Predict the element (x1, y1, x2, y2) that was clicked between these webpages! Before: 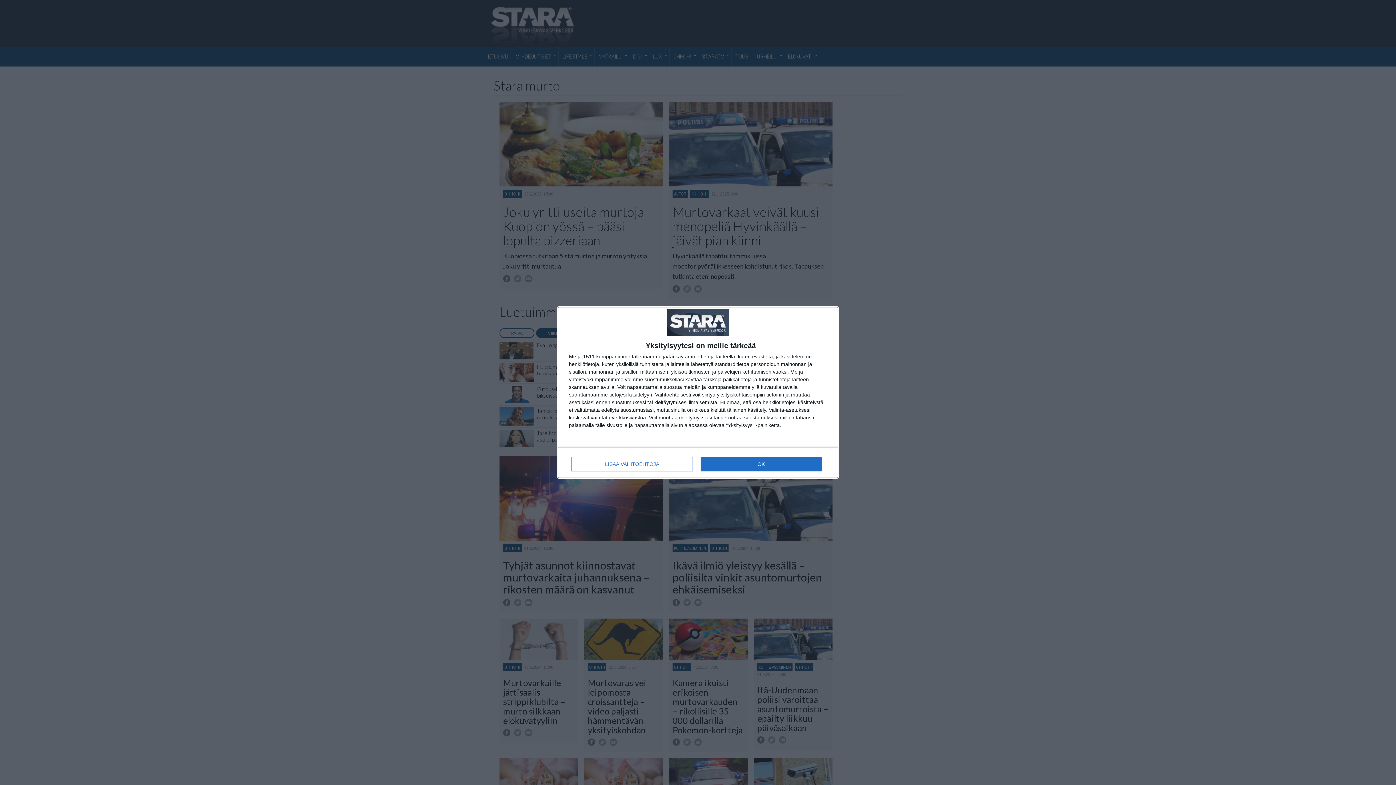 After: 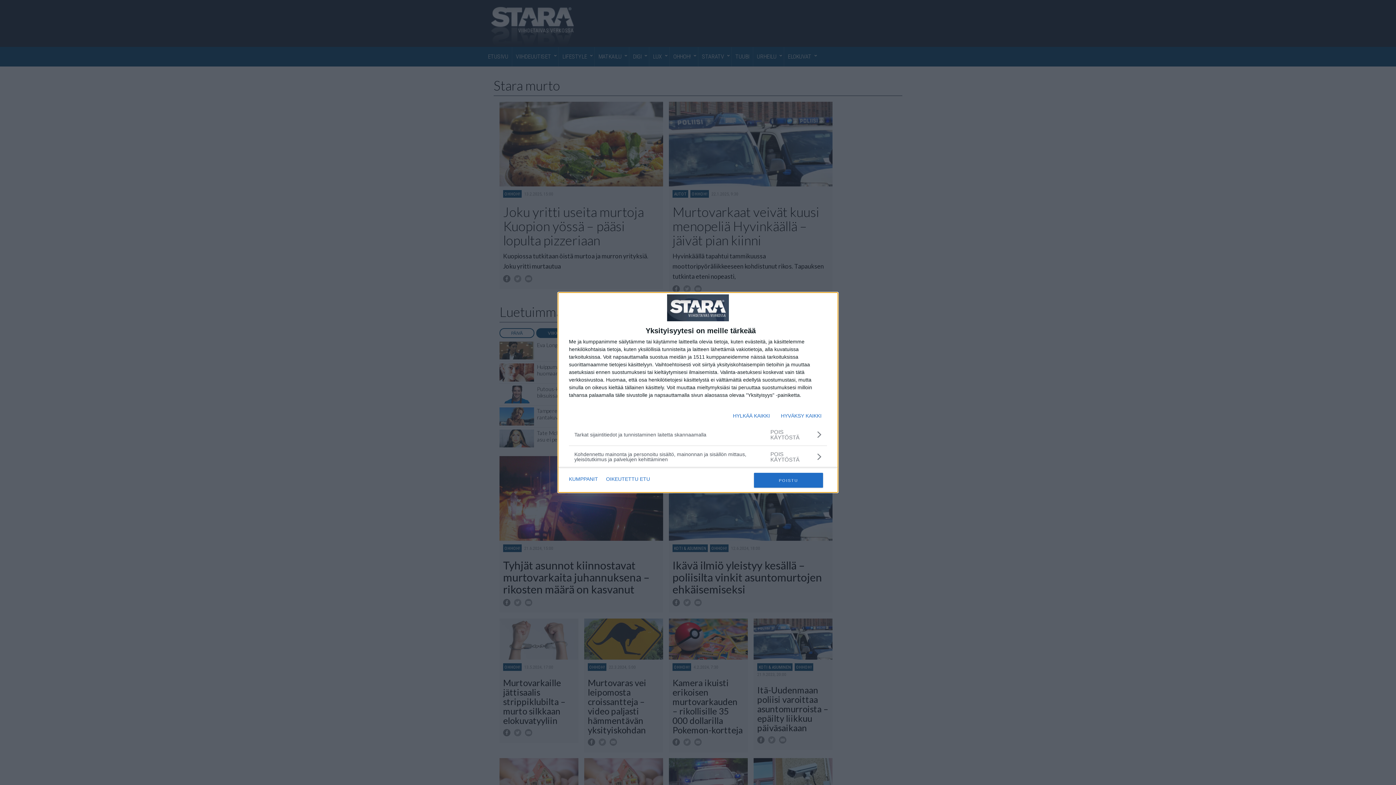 Action: label: LISÄÄ VAIHTOEHTOJA bbox: (571, 456, 692, 471)